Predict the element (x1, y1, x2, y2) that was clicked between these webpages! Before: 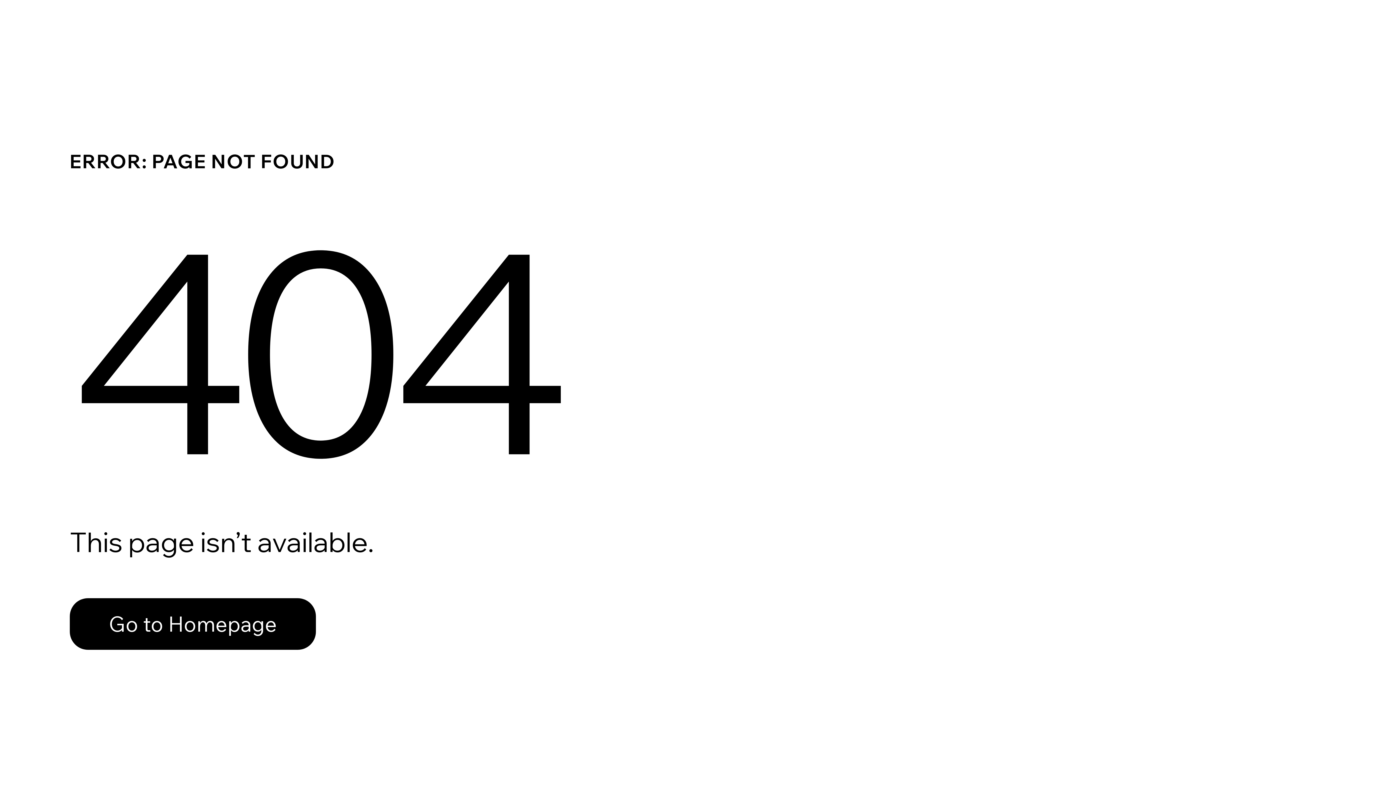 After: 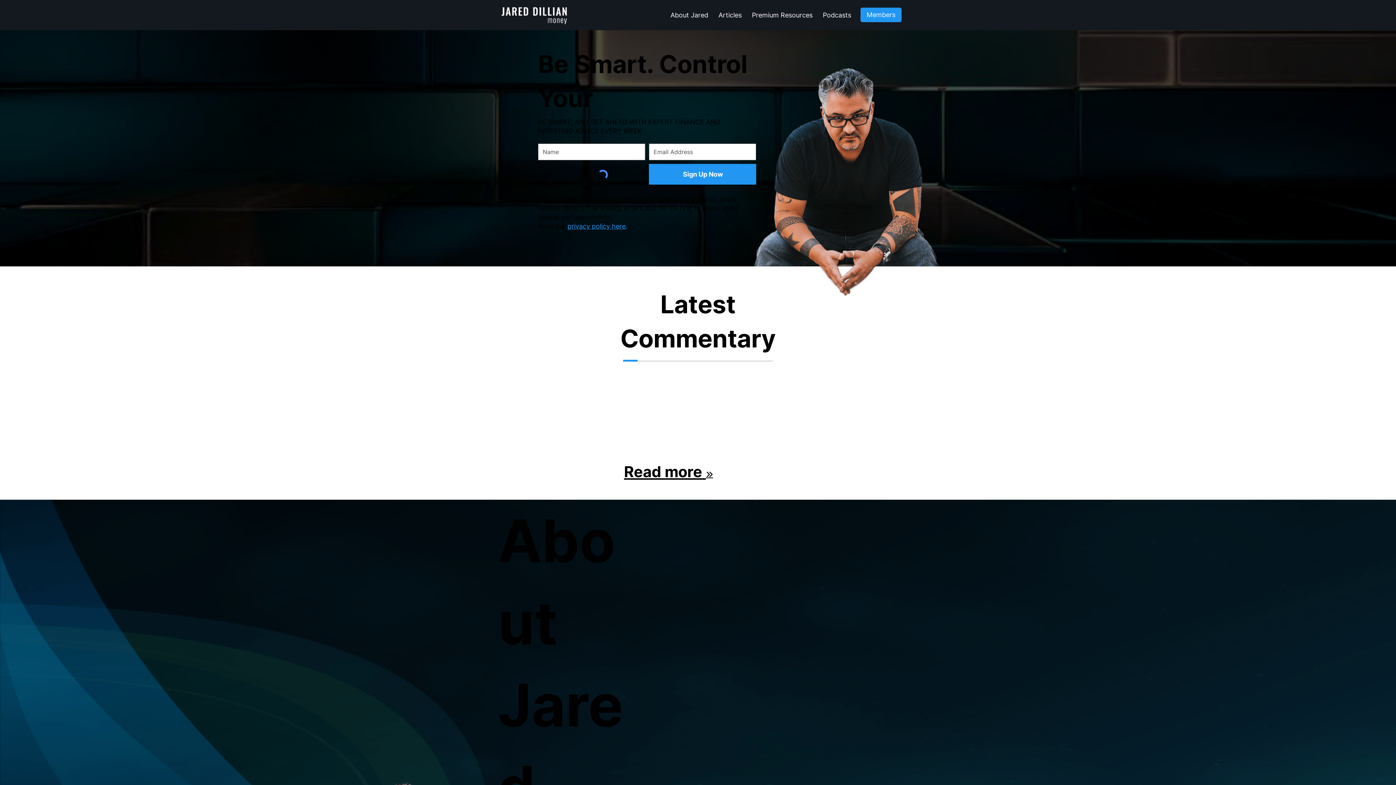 Action: label: Go to Homepage bbox: (69, 598, 316, 650)